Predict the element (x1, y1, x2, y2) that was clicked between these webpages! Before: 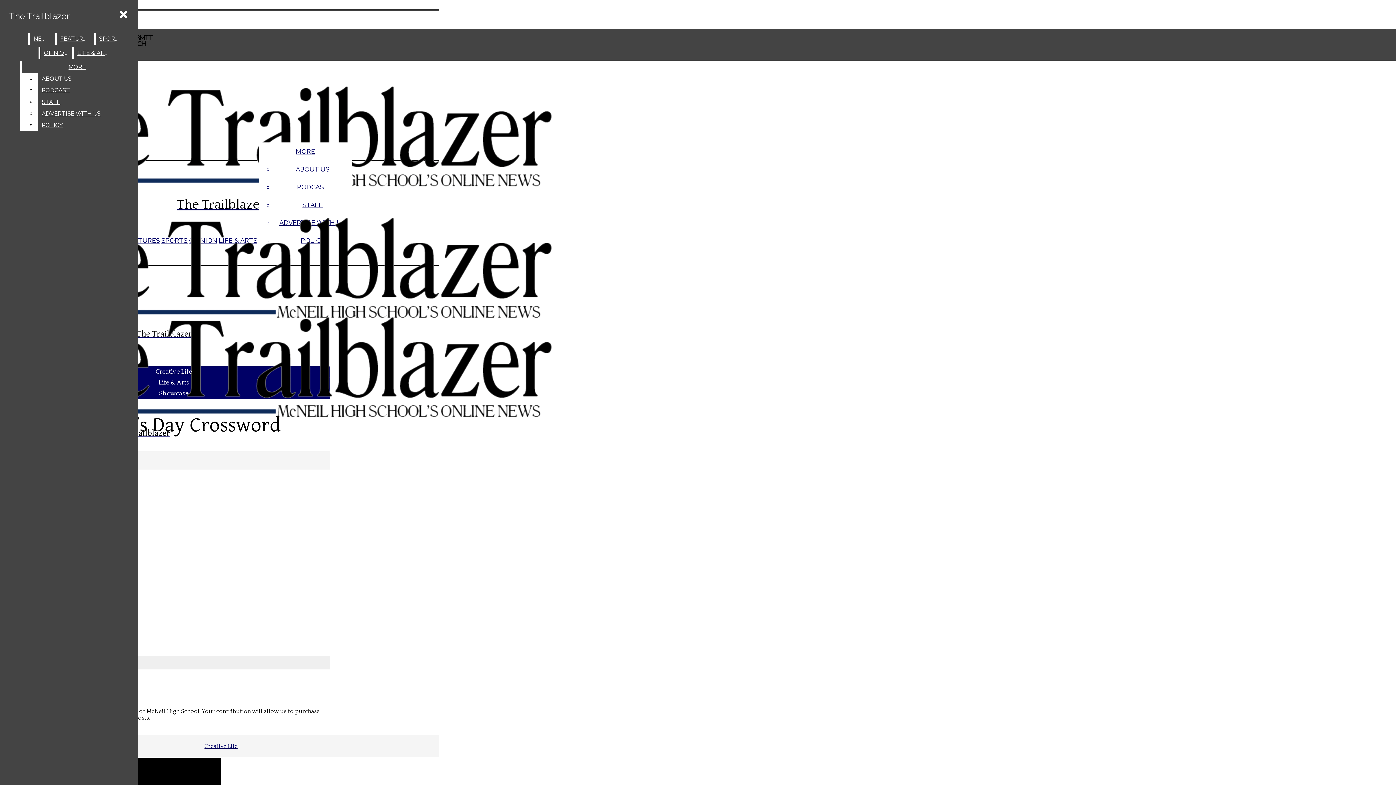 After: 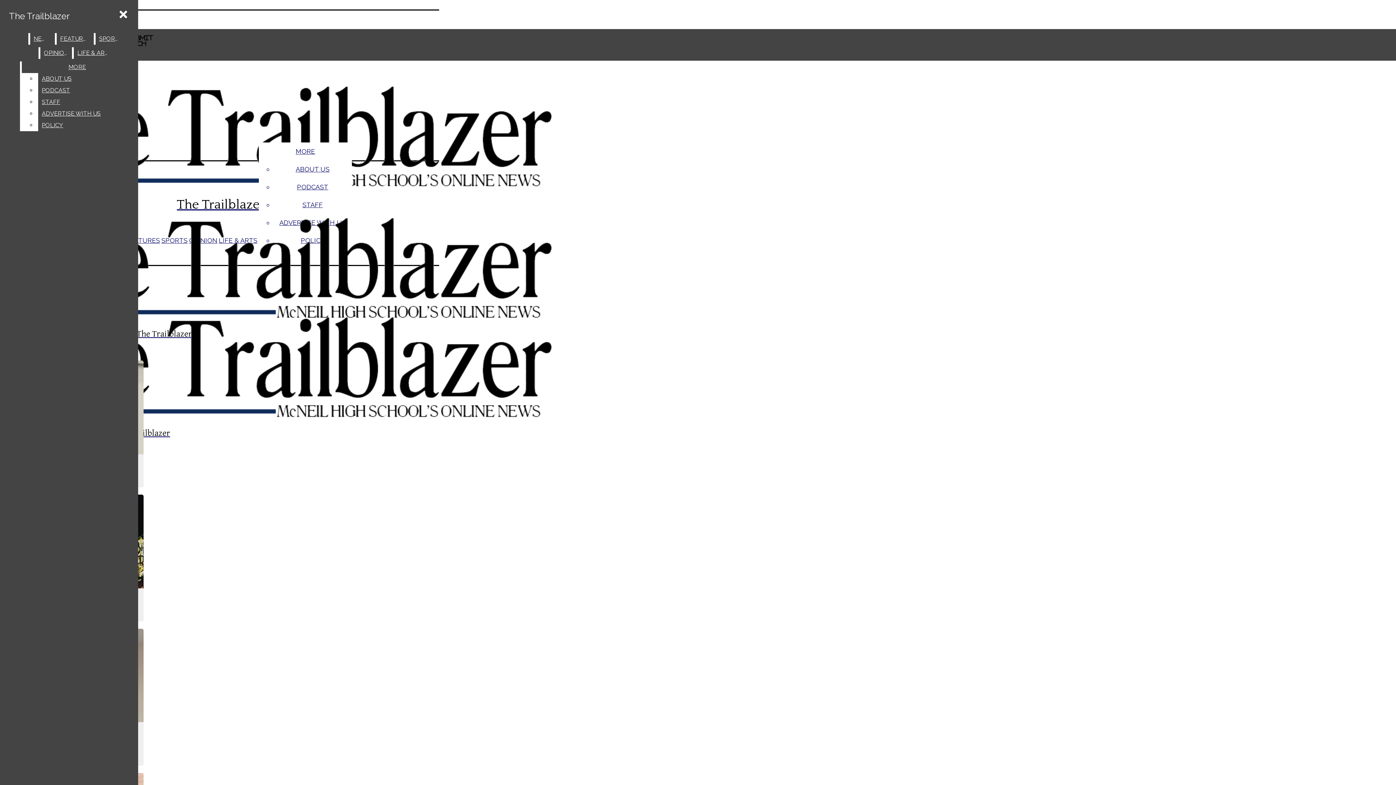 Action: label: FEATURES bbox: (56, 33, 92, 44)